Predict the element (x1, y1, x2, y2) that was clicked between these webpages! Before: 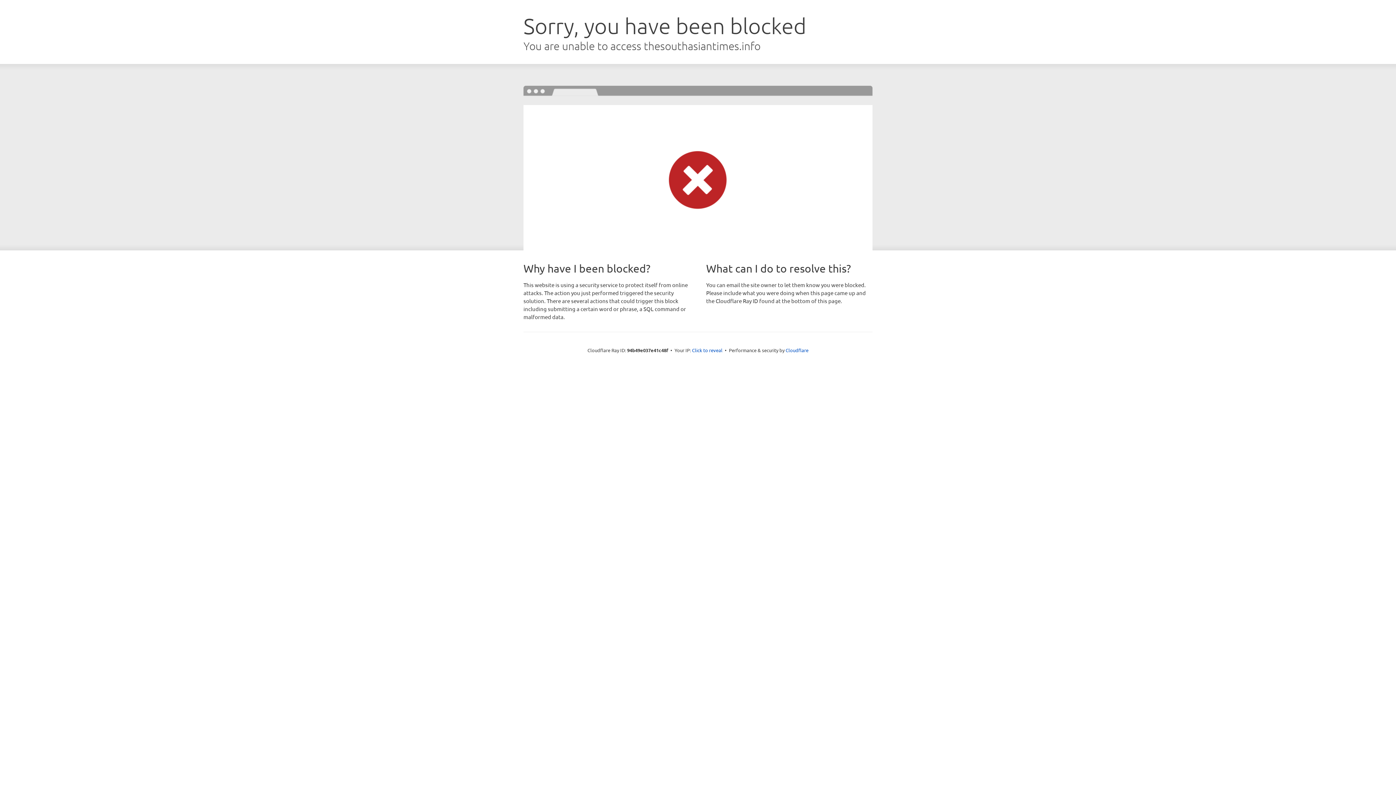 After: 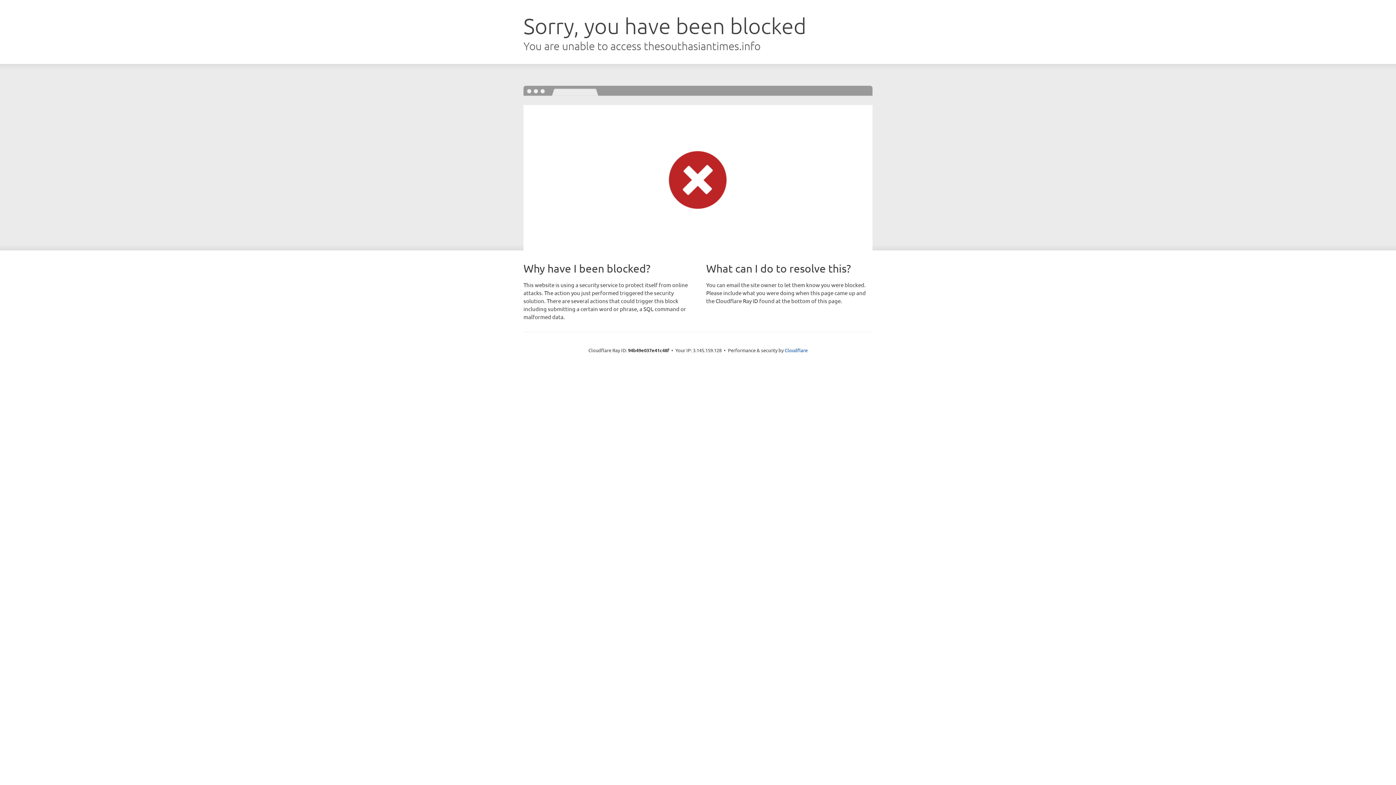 Action: label: Click to reveal bbox: (692, 346, 722, 353)